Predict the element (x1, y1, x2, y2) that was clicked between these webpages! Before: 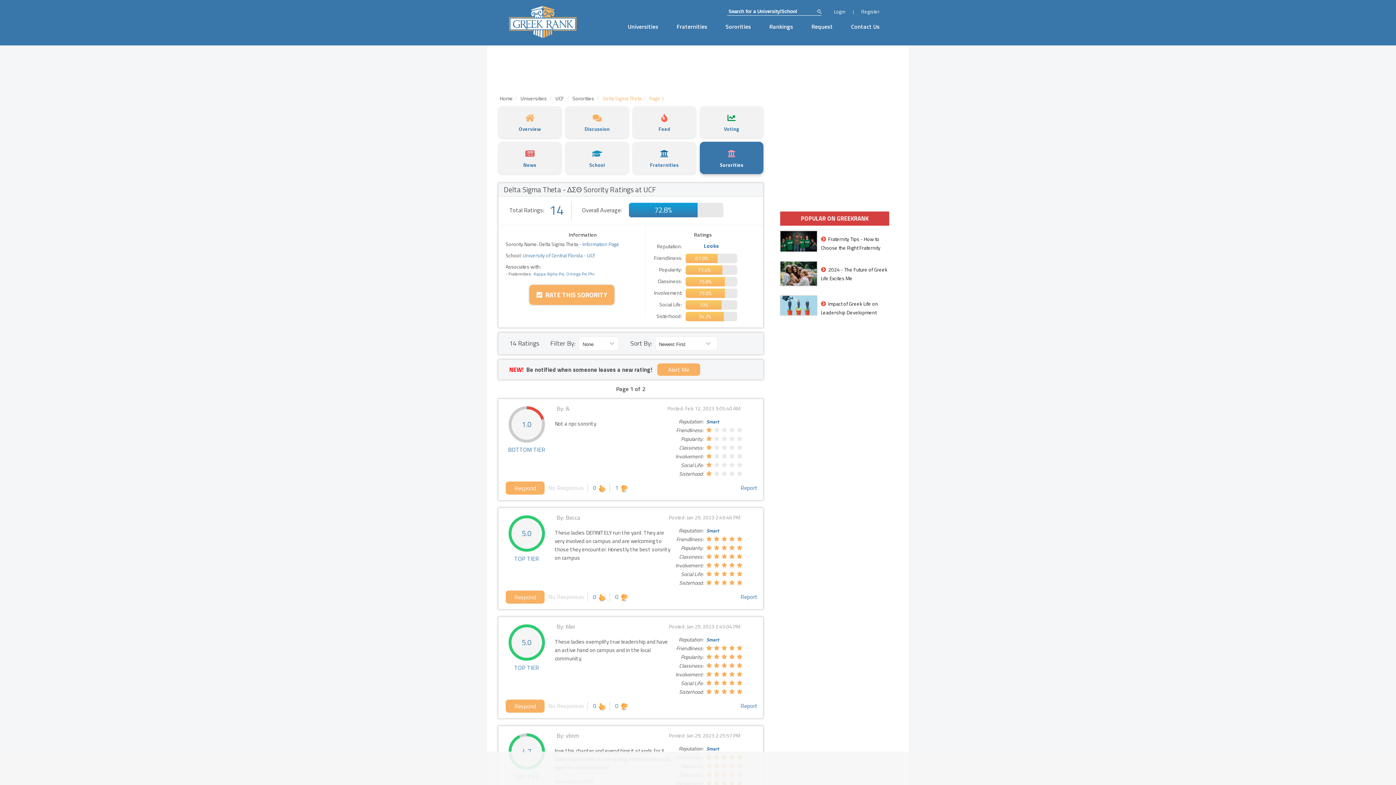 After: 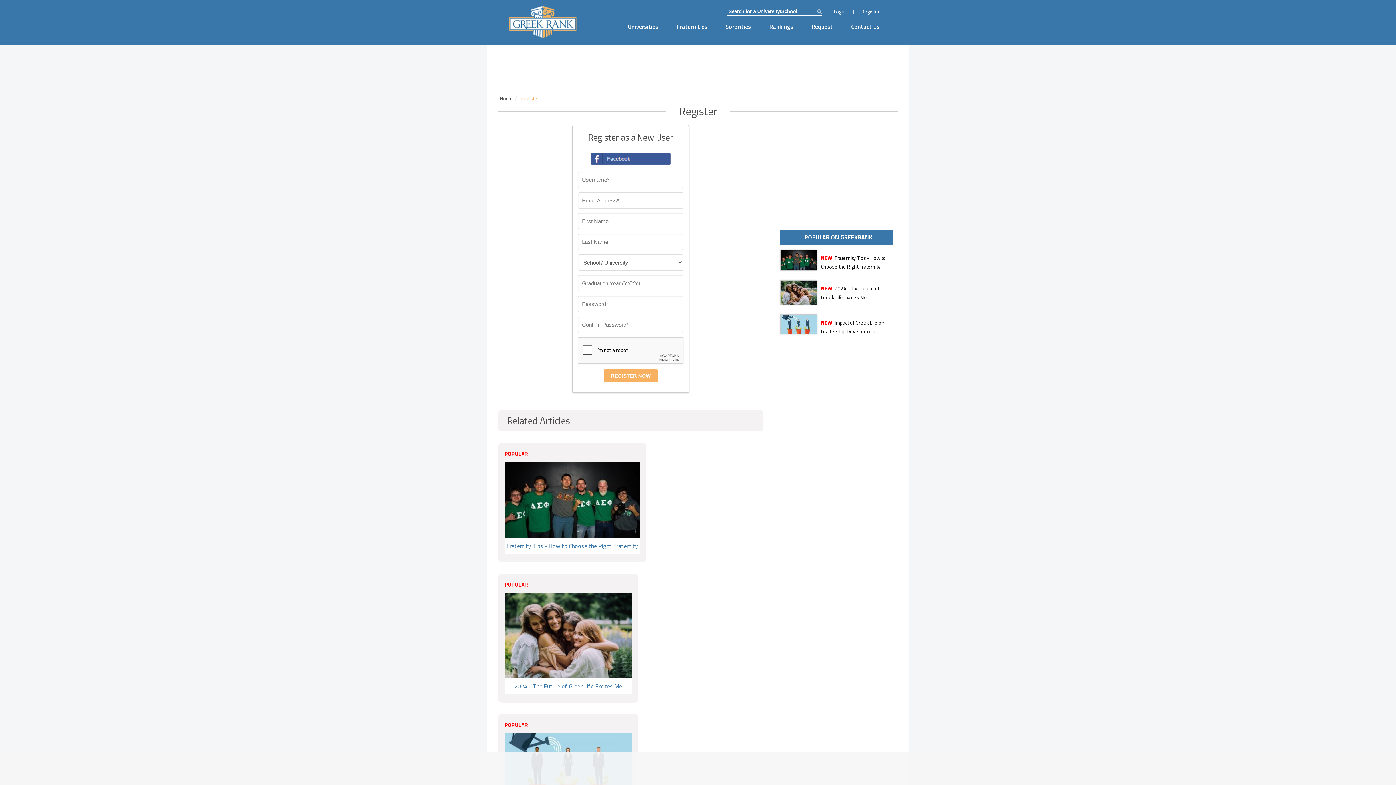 Action: bbox: (861, 7, 880, 15) label: Register